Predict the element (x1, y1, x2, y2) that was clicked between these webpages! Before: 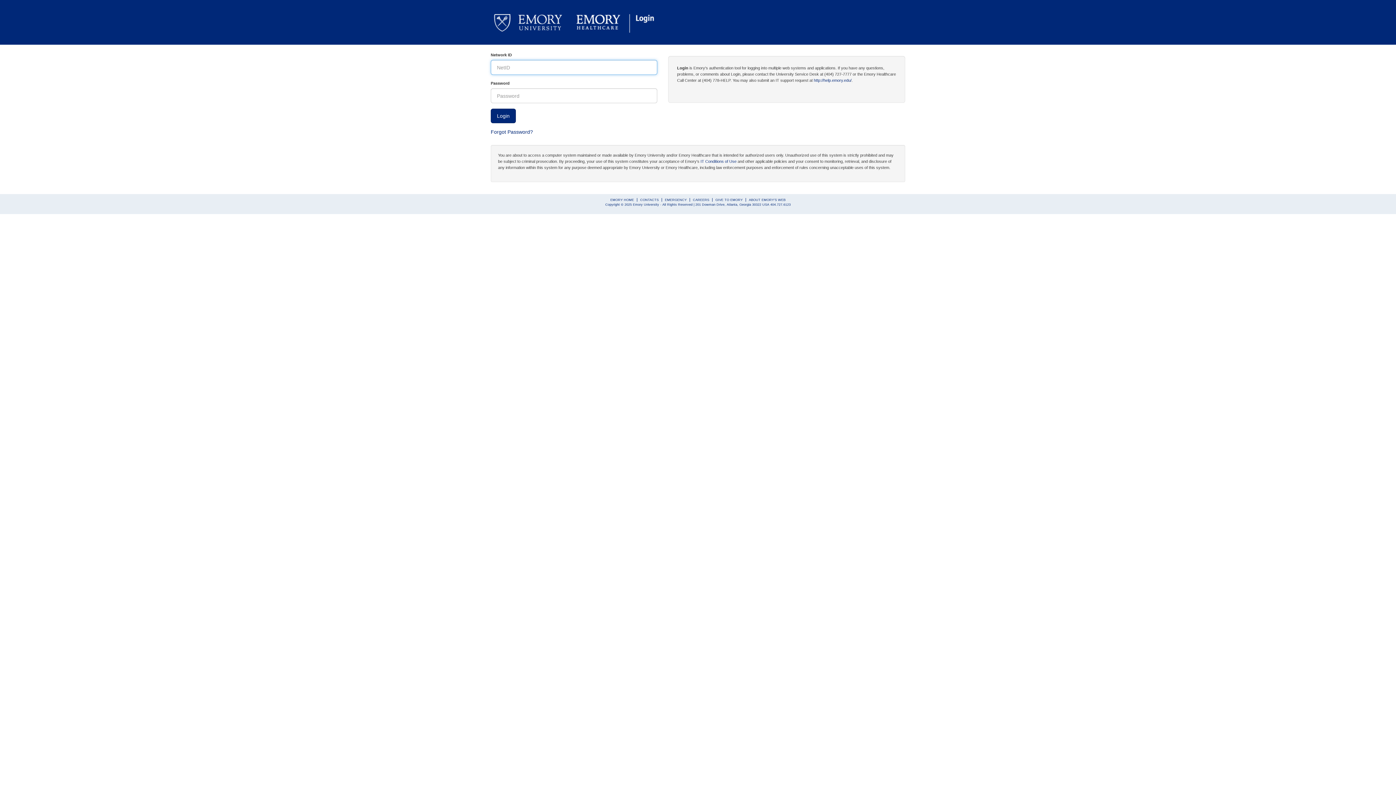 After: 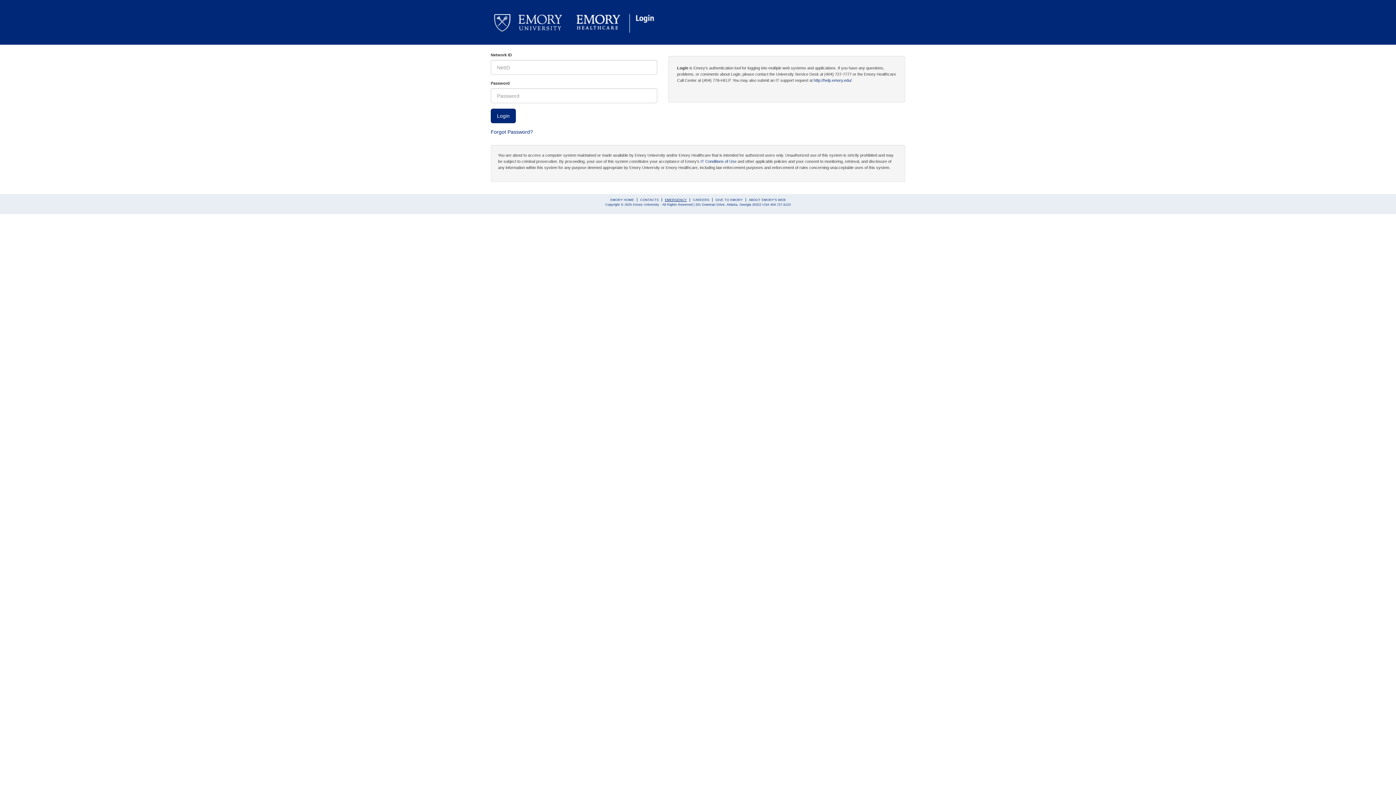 Action: bbox: (665, 198, 686, 201) label: EMERGENCY